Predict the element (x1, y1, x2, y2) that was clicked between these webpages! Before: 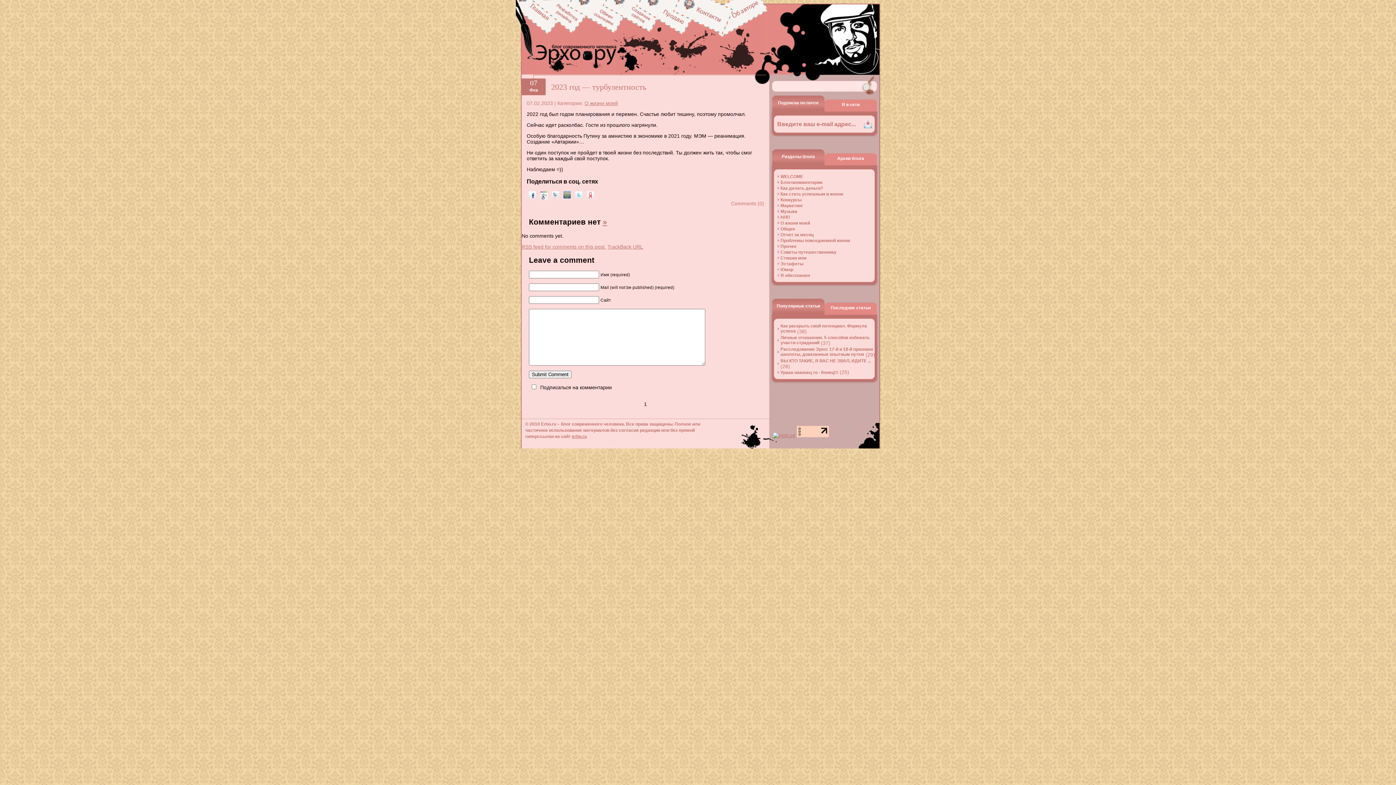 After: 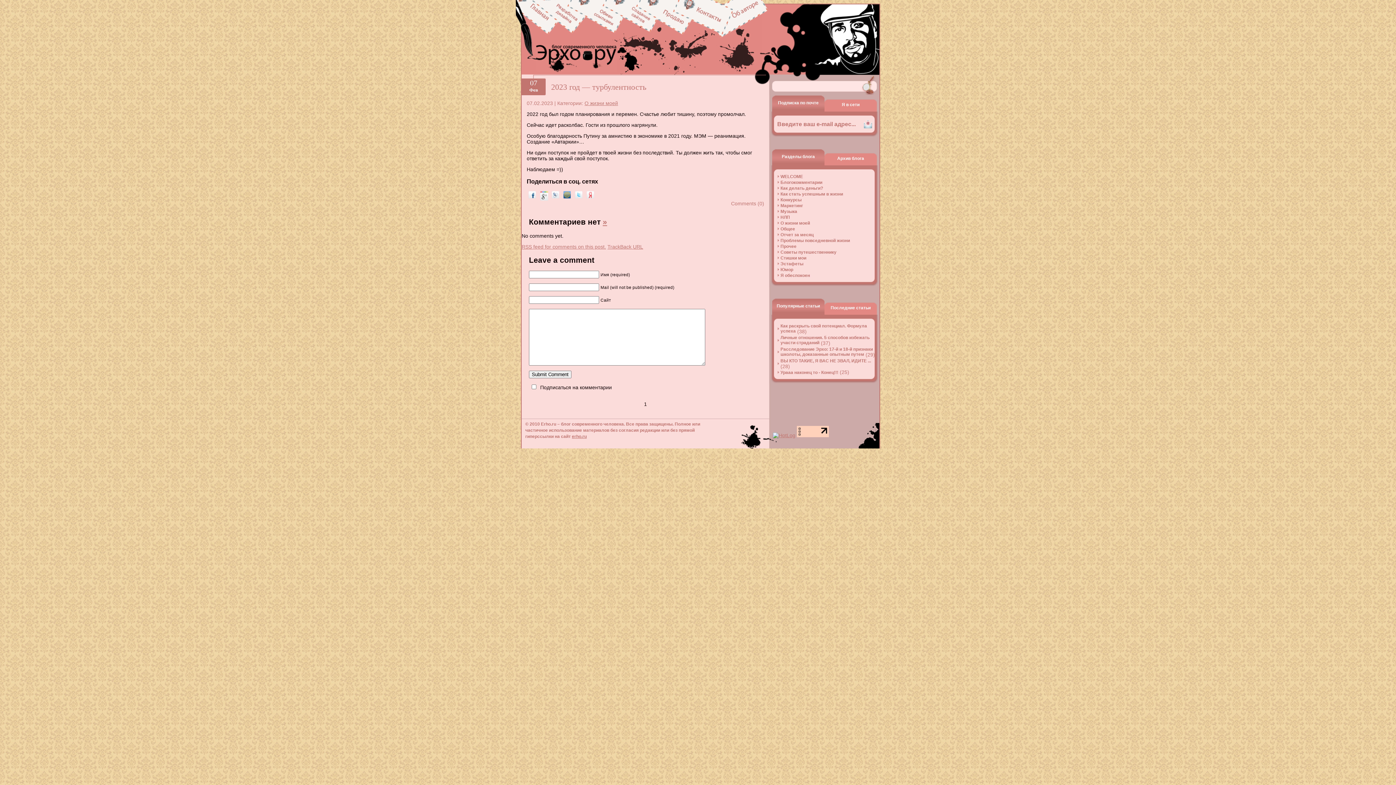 Action: bbox: (528, 193, 536, 199)